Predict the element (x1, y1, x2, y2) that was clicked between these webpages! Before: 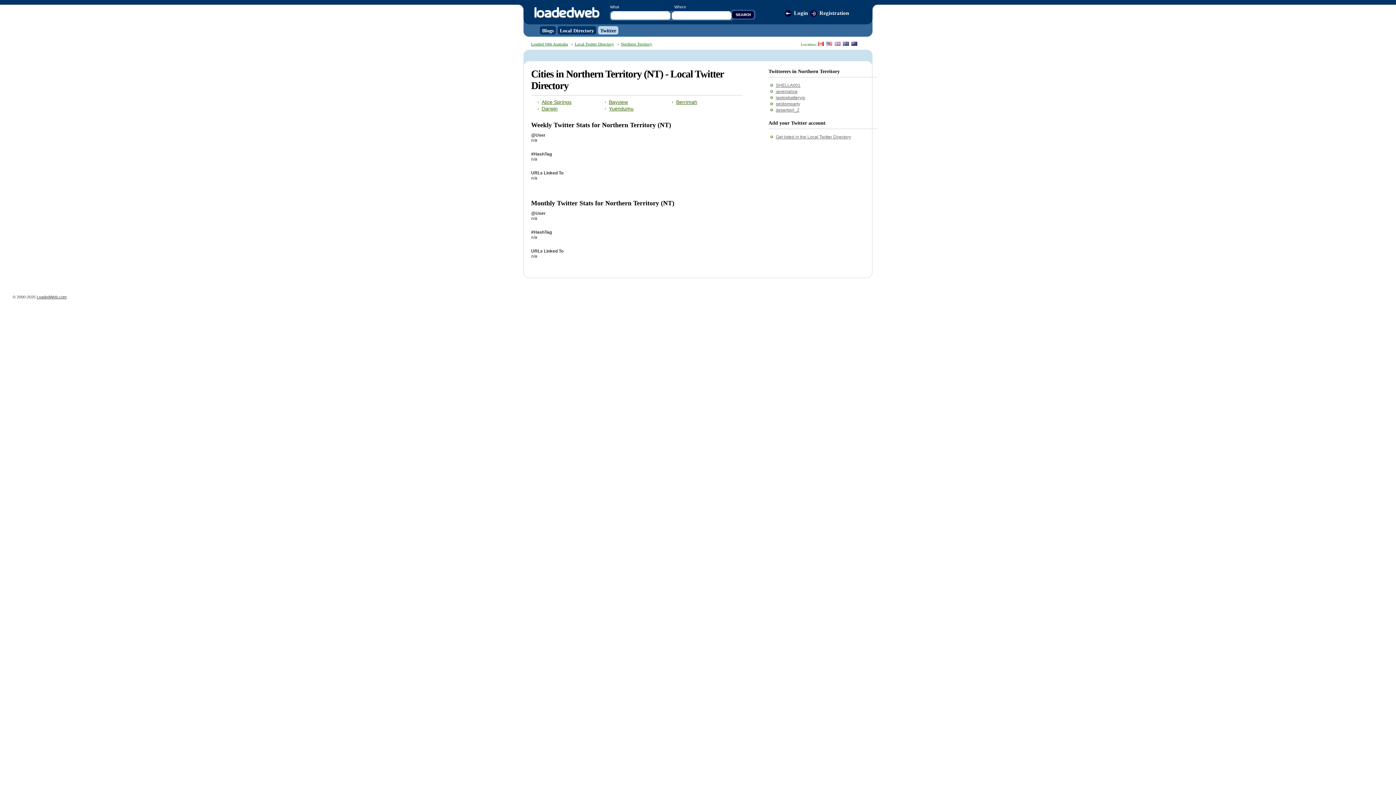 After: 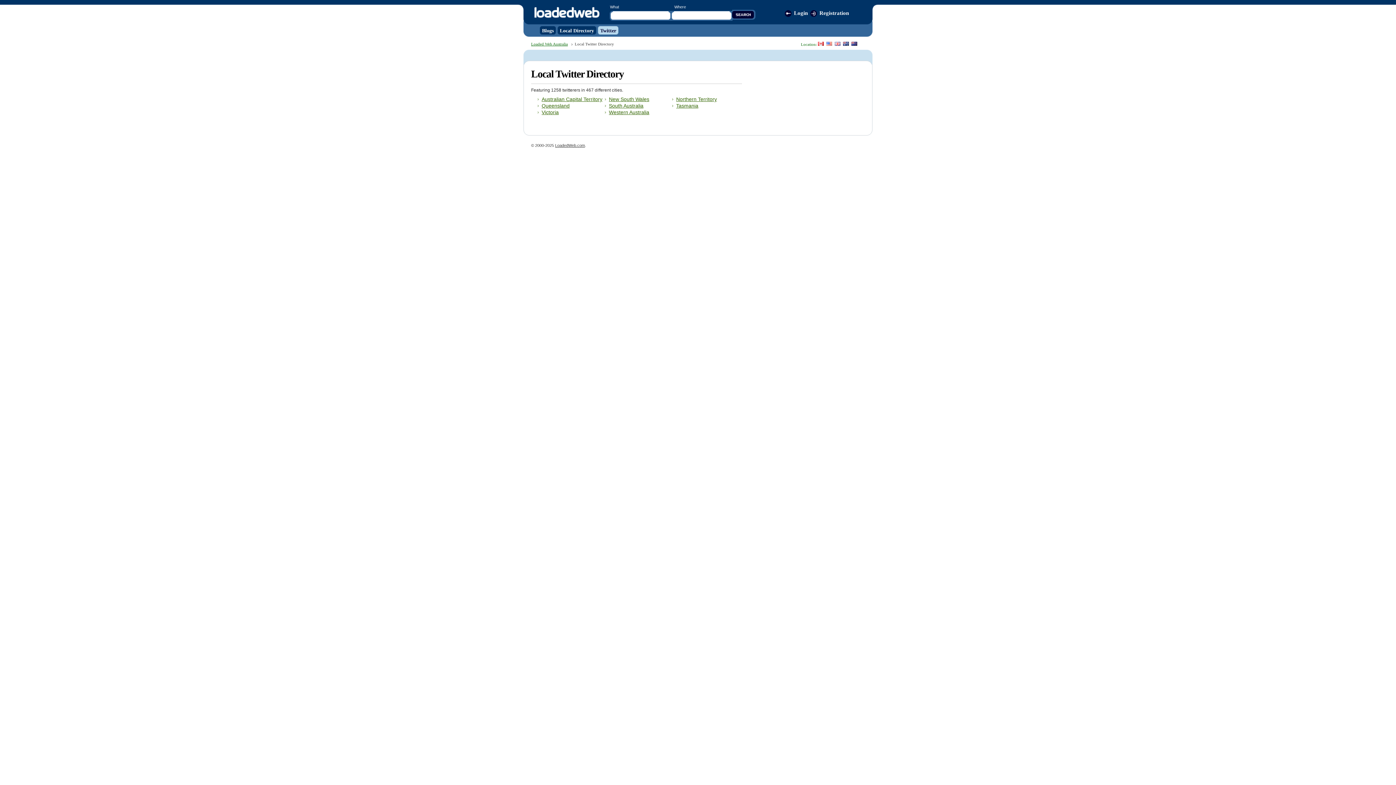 Action: label: Twitter bbox: (598, 26, 618, 34)